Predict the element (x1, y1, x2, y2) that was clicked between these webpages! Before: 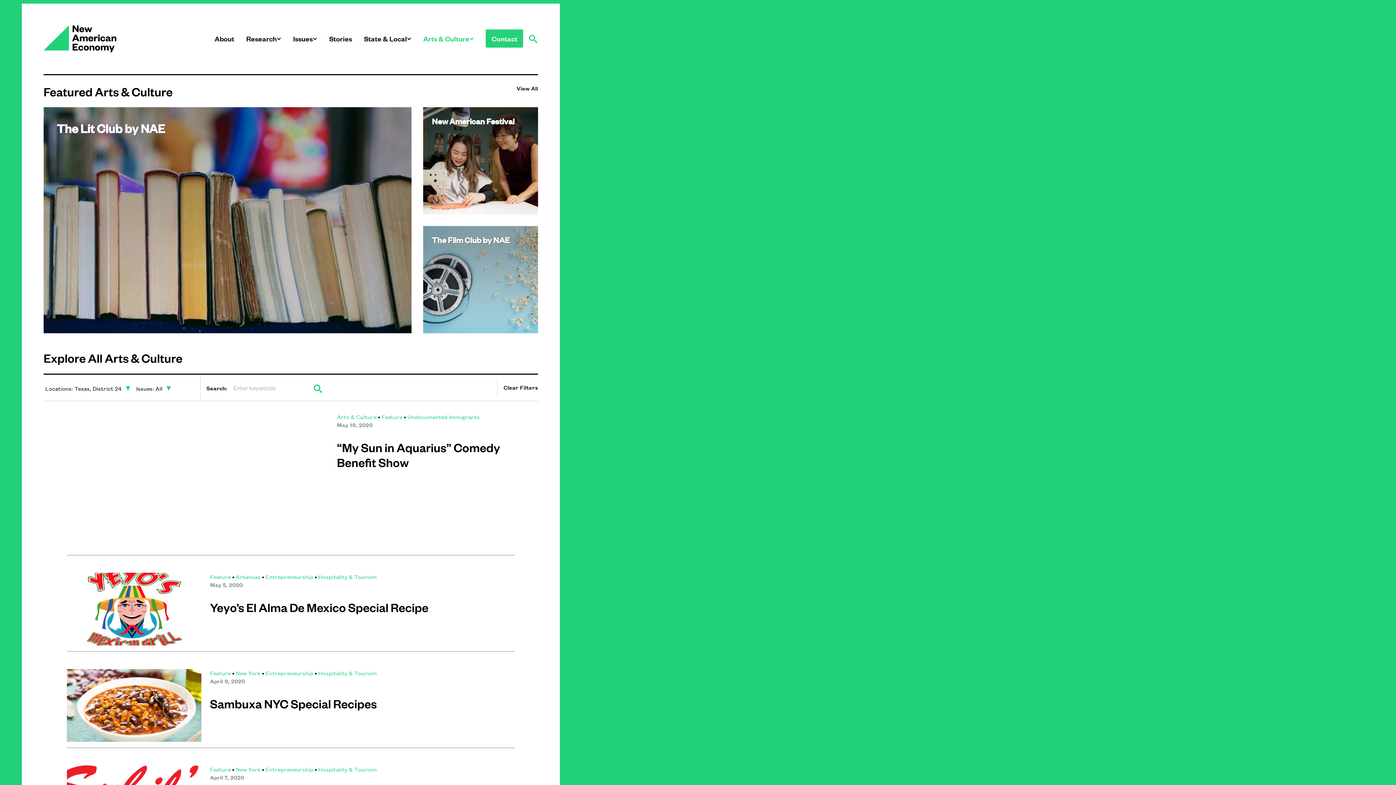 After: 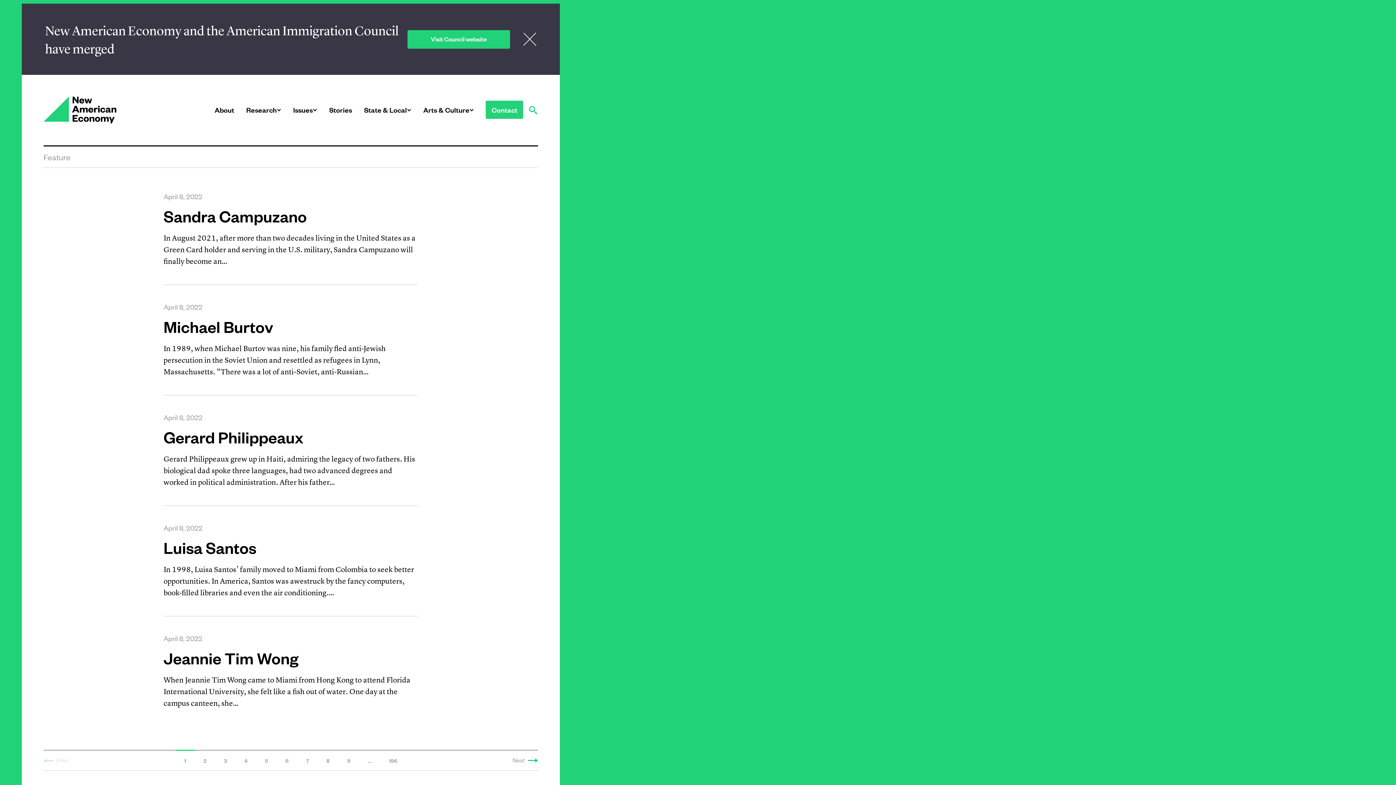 Action: bbox: (210, 573, 230, 580) label: Feature